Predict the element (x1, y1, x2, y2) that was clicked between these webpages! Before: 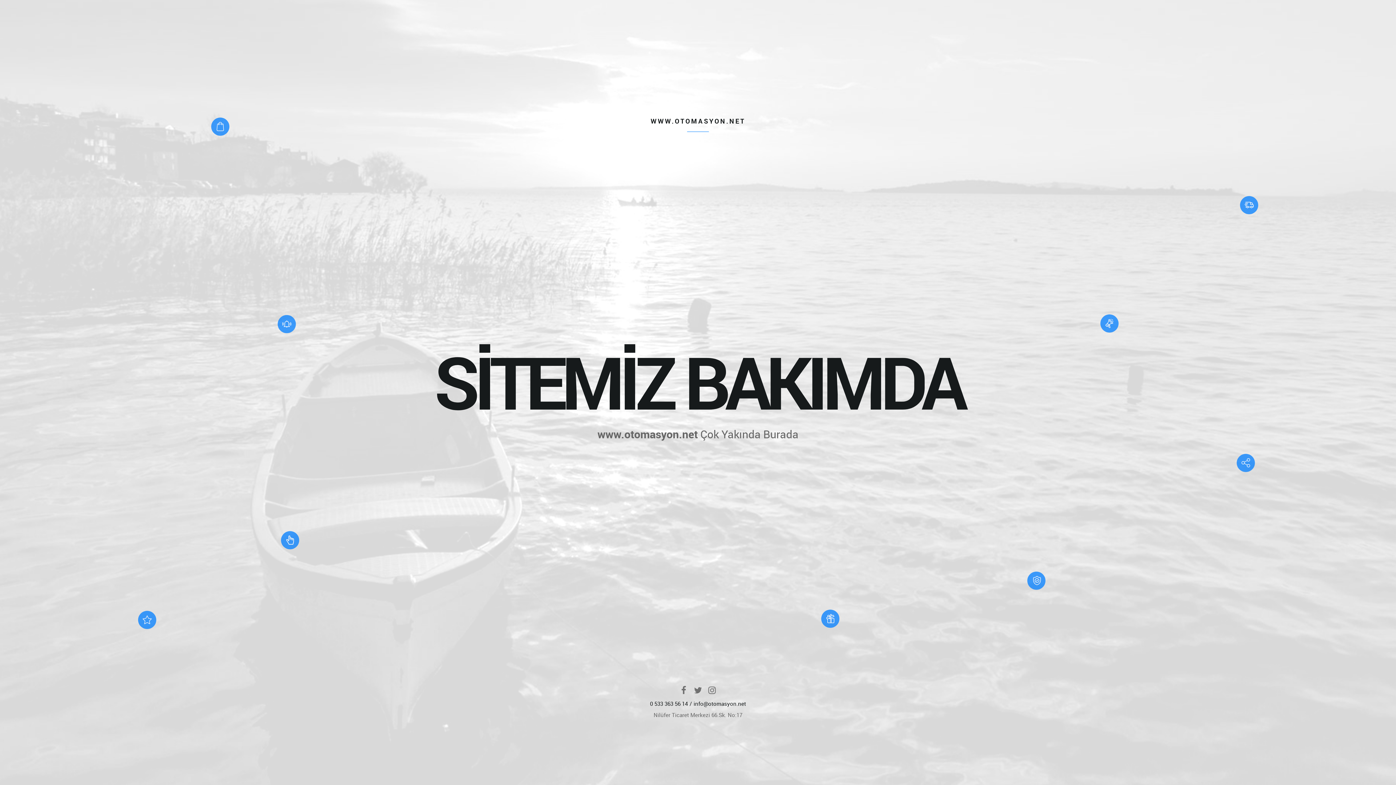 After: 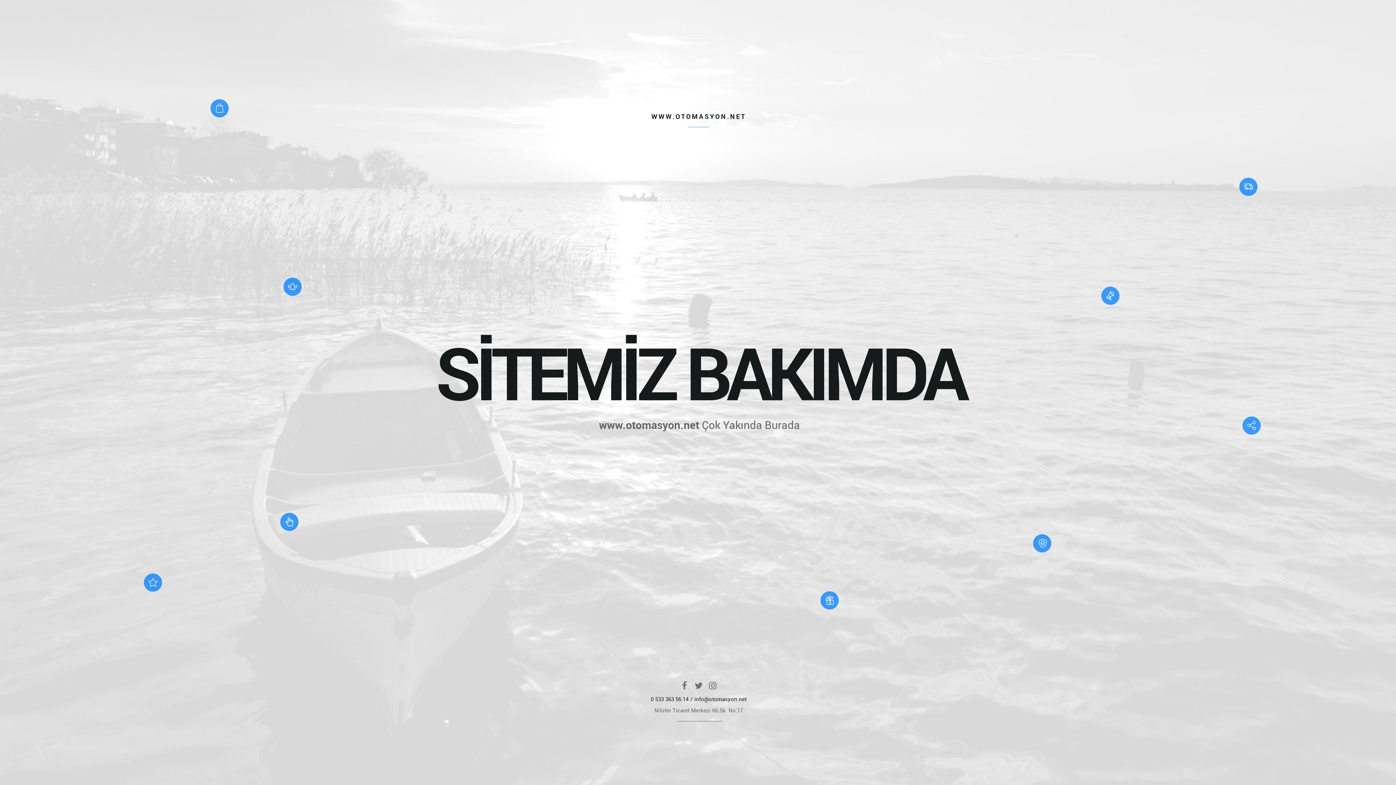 Action: label: 0 533 363 56 14 bbox: (650, 700, 688, 707)